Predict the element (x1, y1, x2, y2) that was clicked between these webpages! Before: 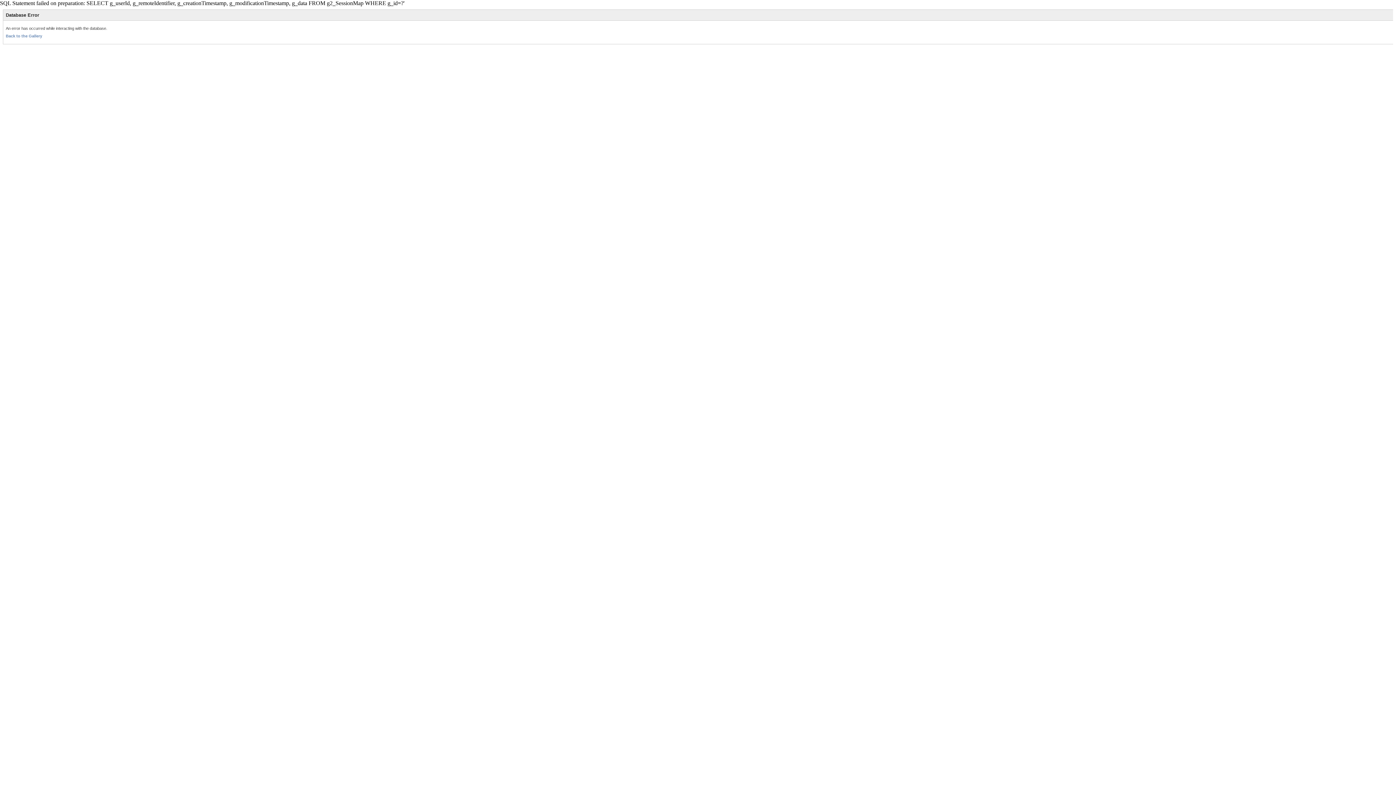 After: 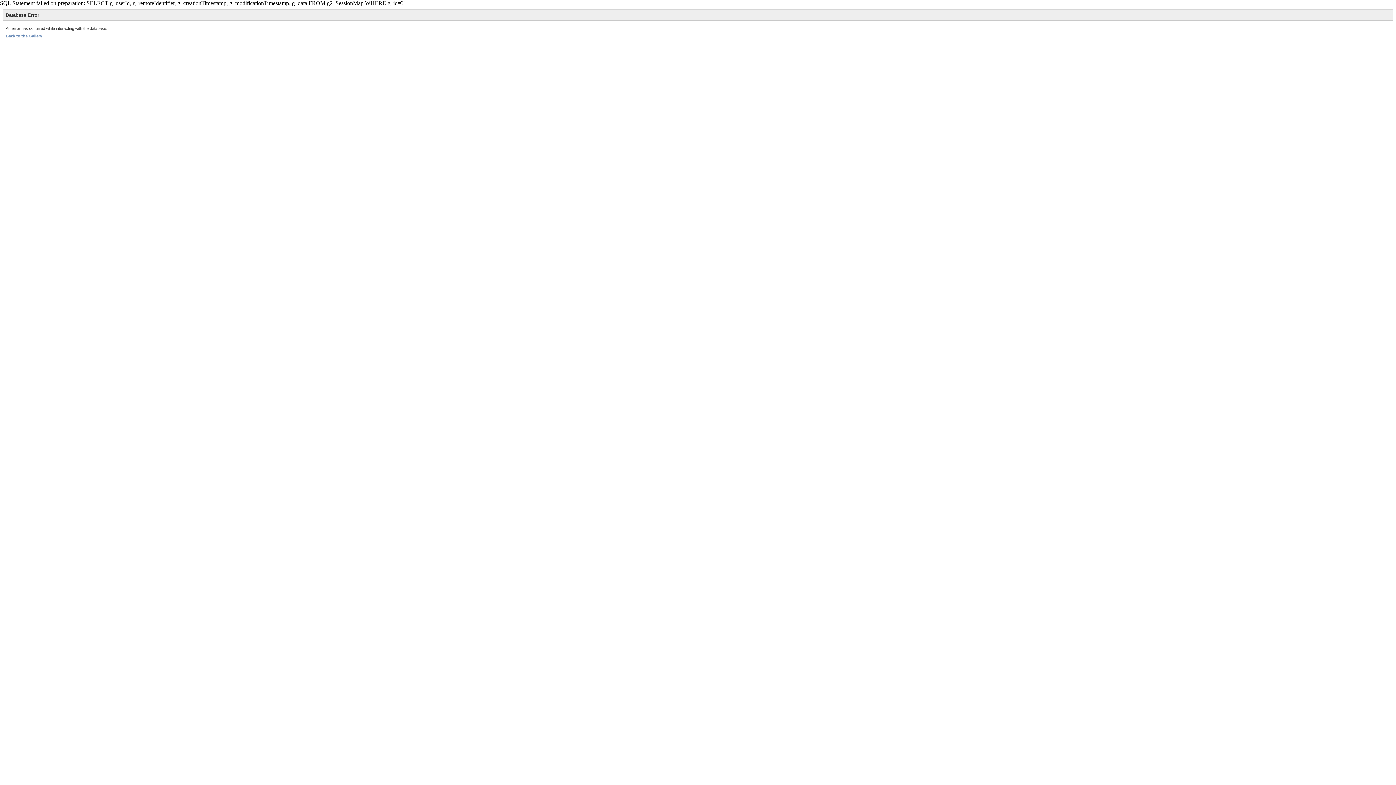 Action: label: Back to the Gallery bbox: (5, 33, 42, 38)